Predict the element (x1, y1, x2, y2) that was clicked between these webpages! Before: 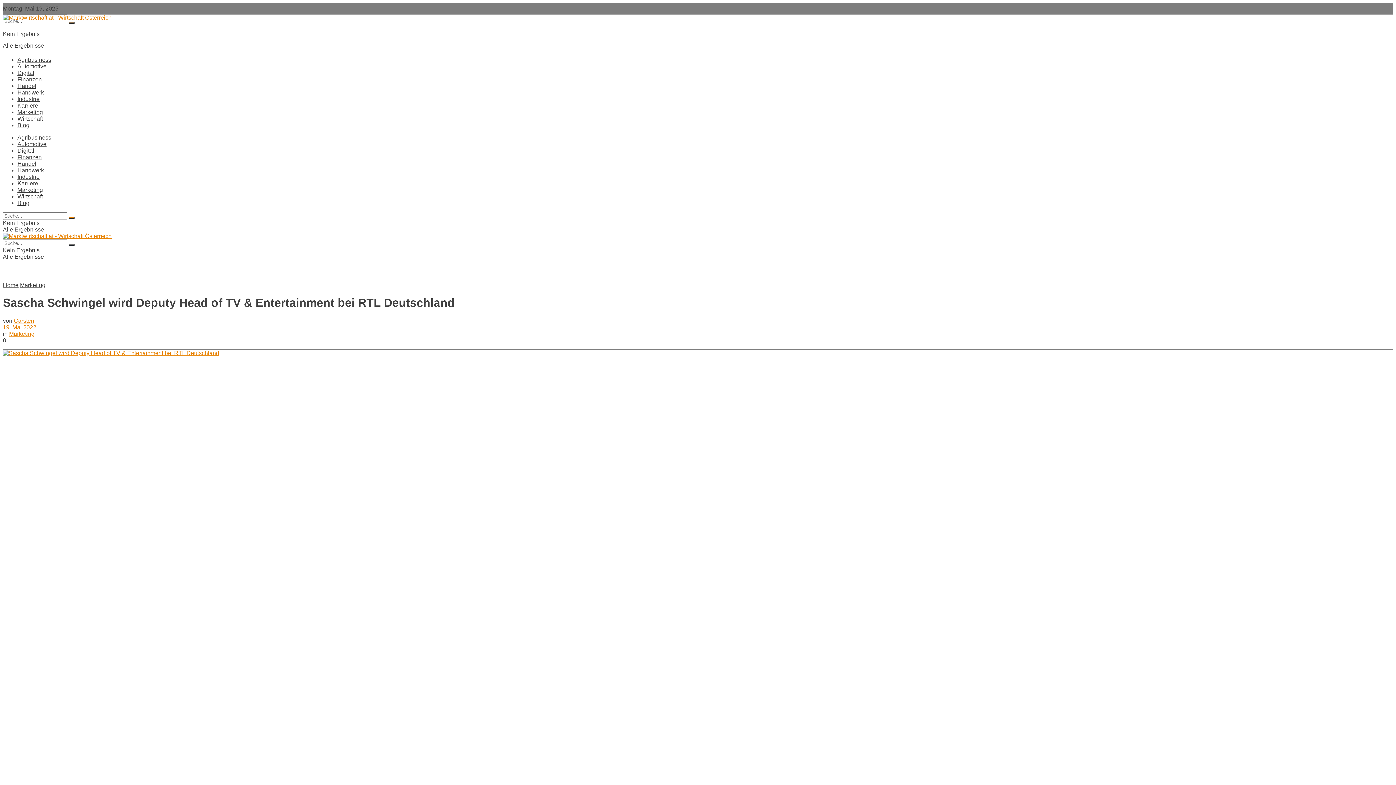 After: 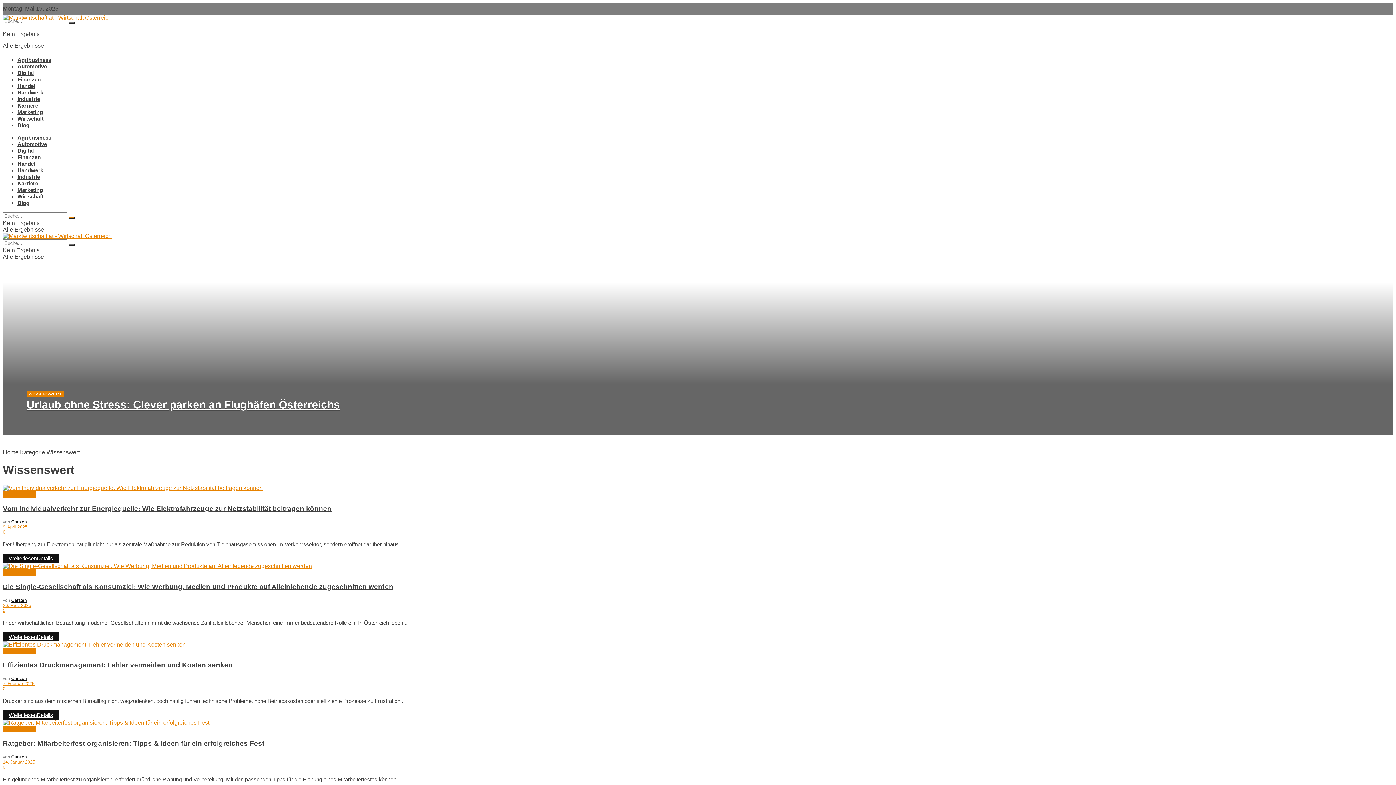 Action: bbox: (17, 122, 29, 128) label: Blog